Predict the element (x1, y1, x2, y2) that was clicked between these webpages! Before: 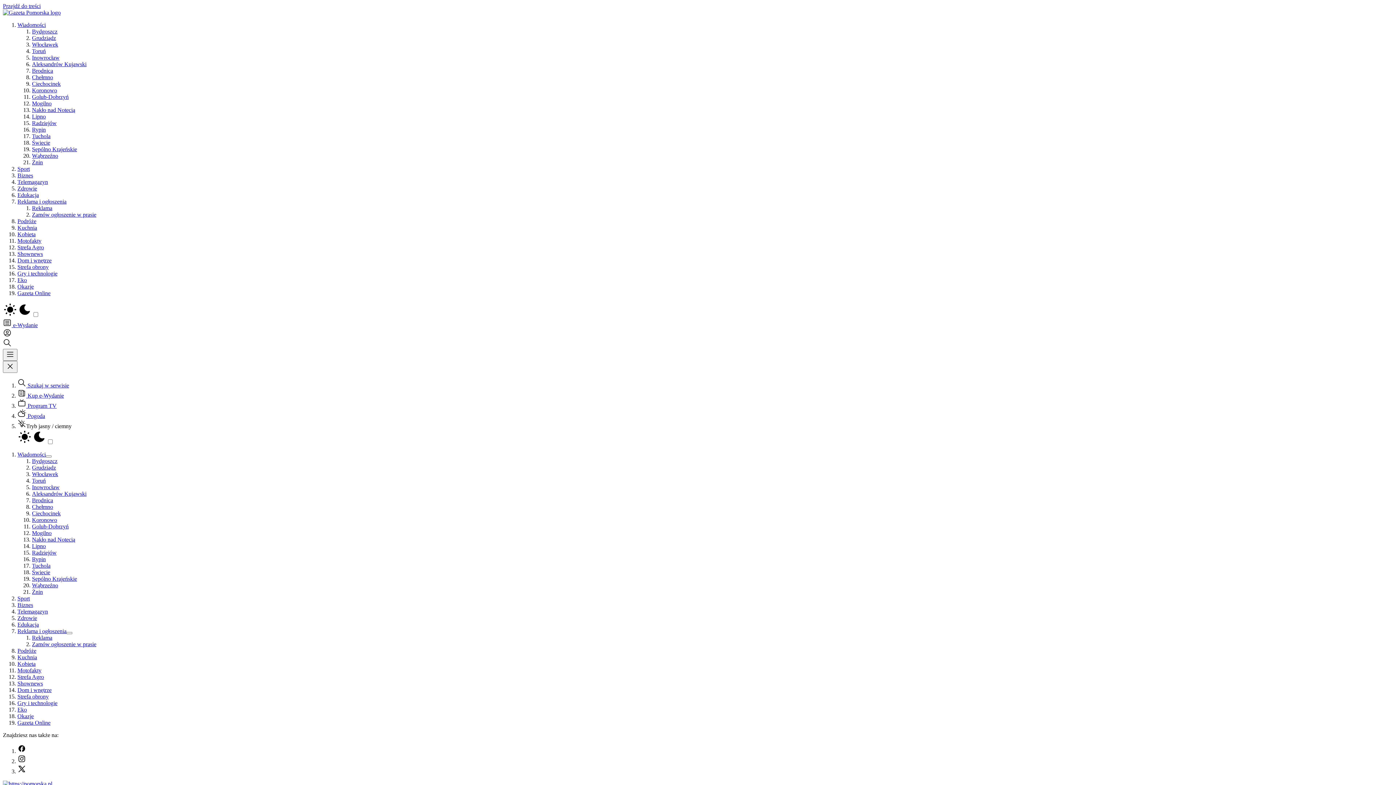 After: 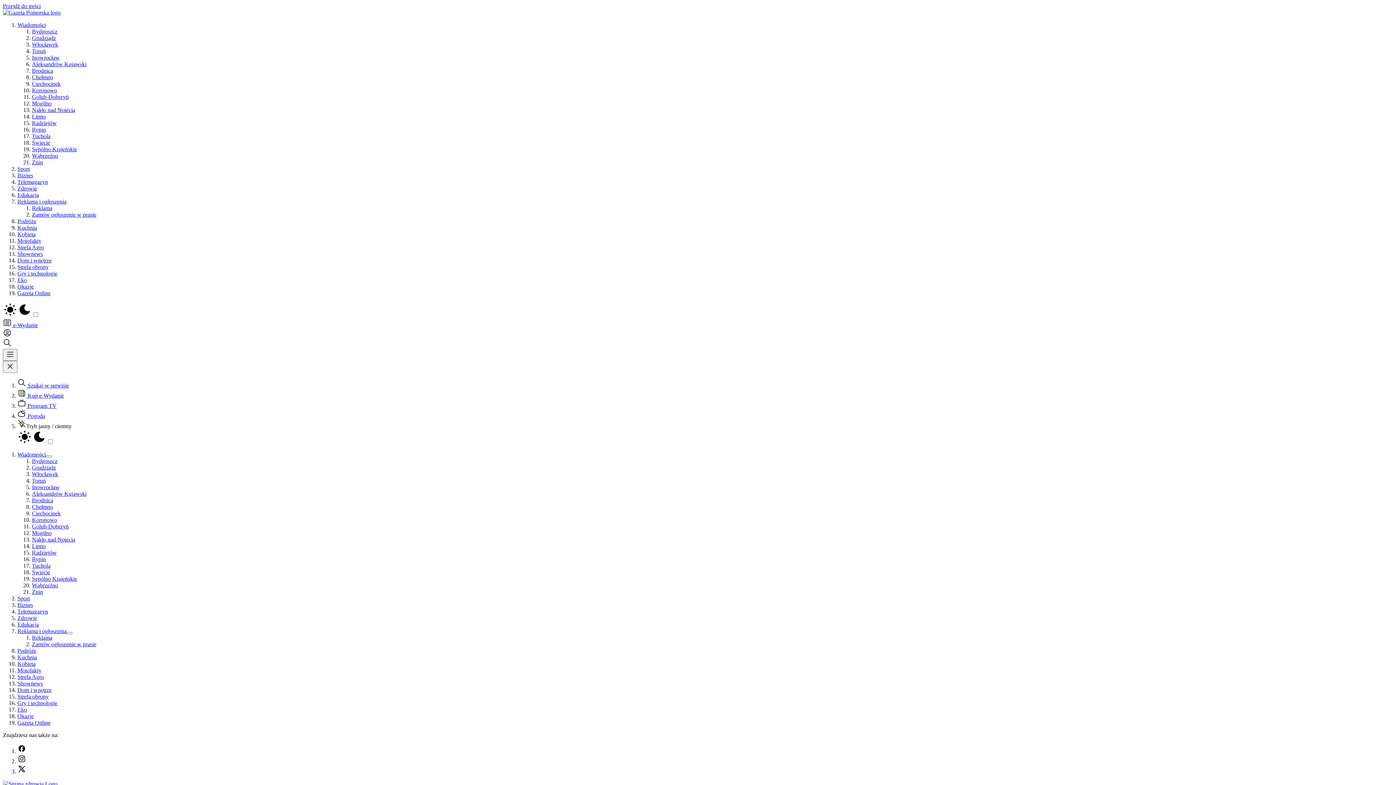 Action: bbox: (17, 185, 37, 191) label: Zdrowie